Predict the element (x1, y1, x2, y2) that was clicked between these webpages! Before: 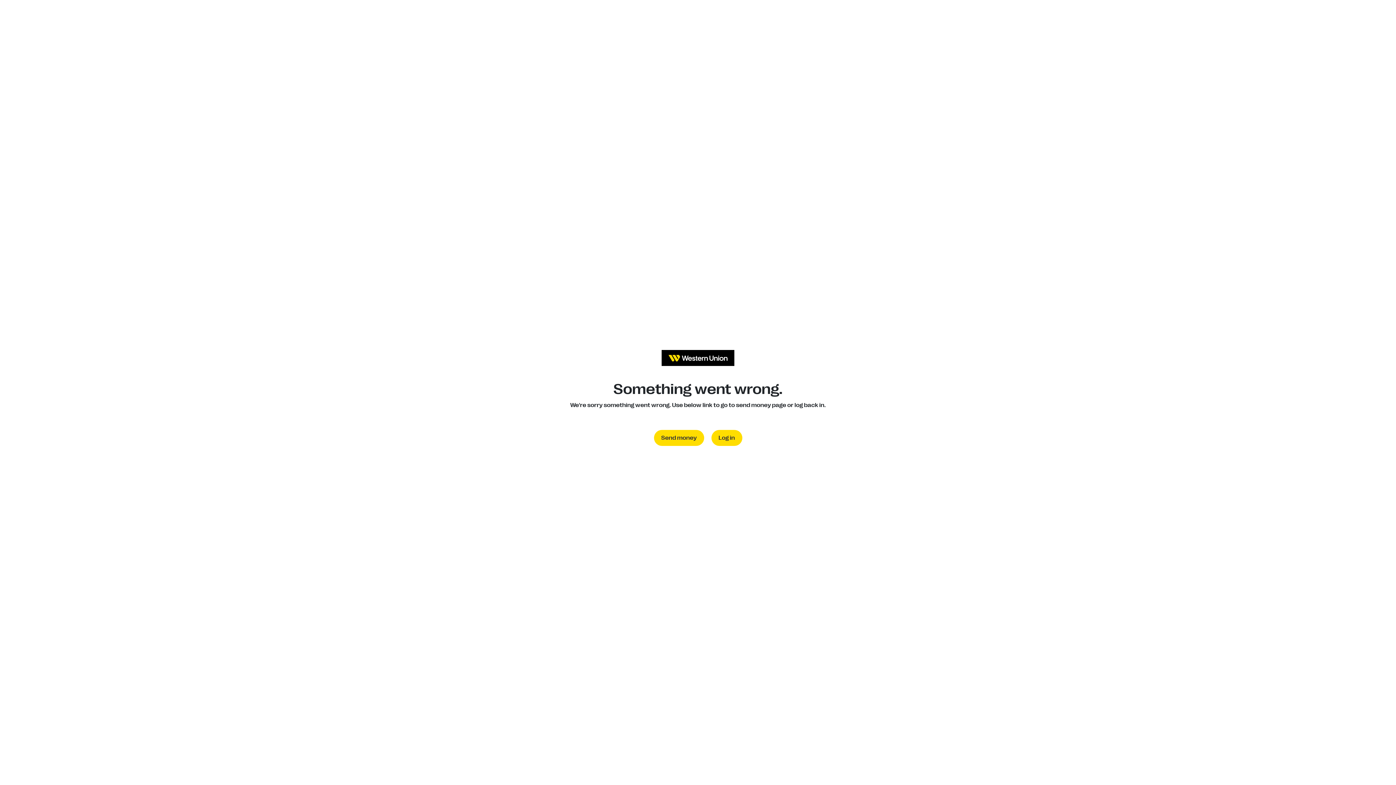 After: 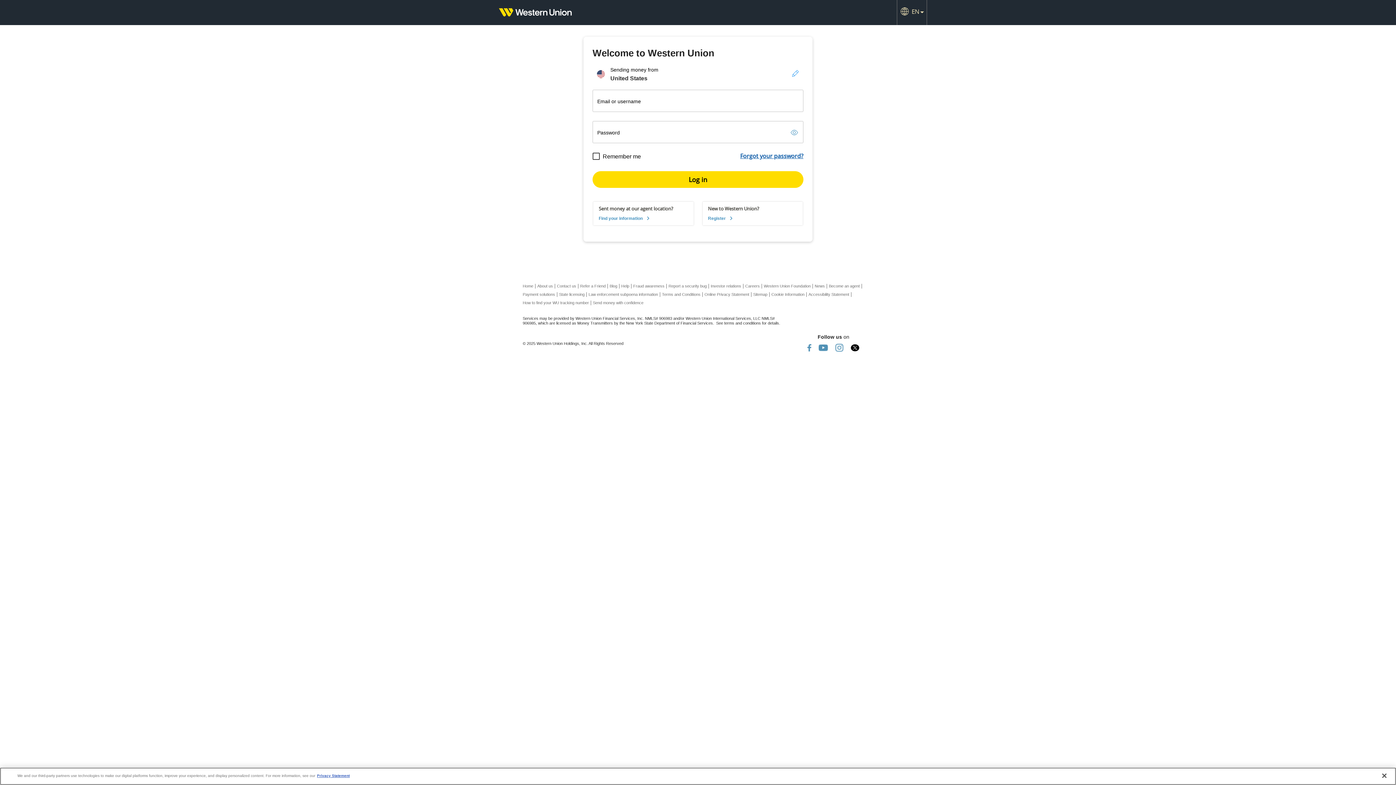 Action: bbox: (711, 430, 742, 446) label: Log in